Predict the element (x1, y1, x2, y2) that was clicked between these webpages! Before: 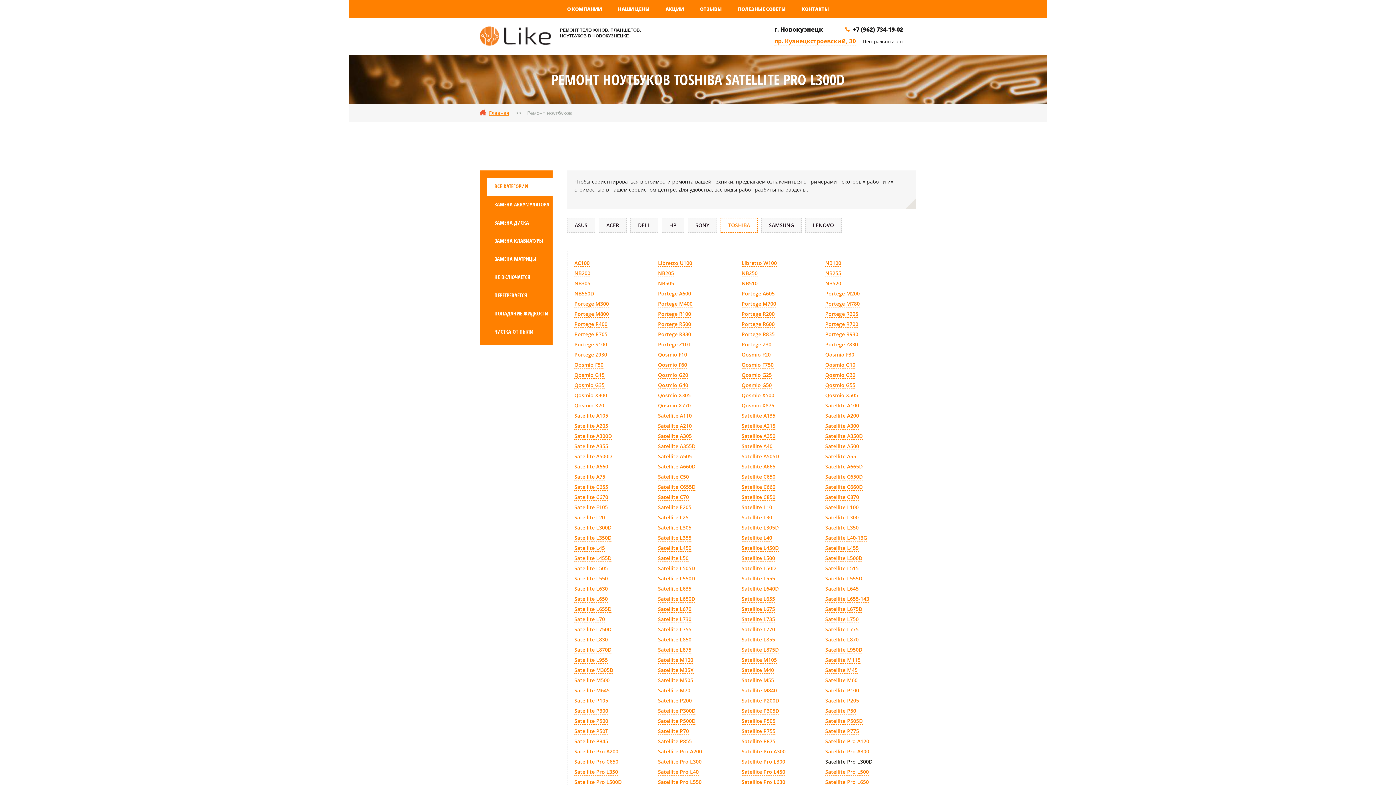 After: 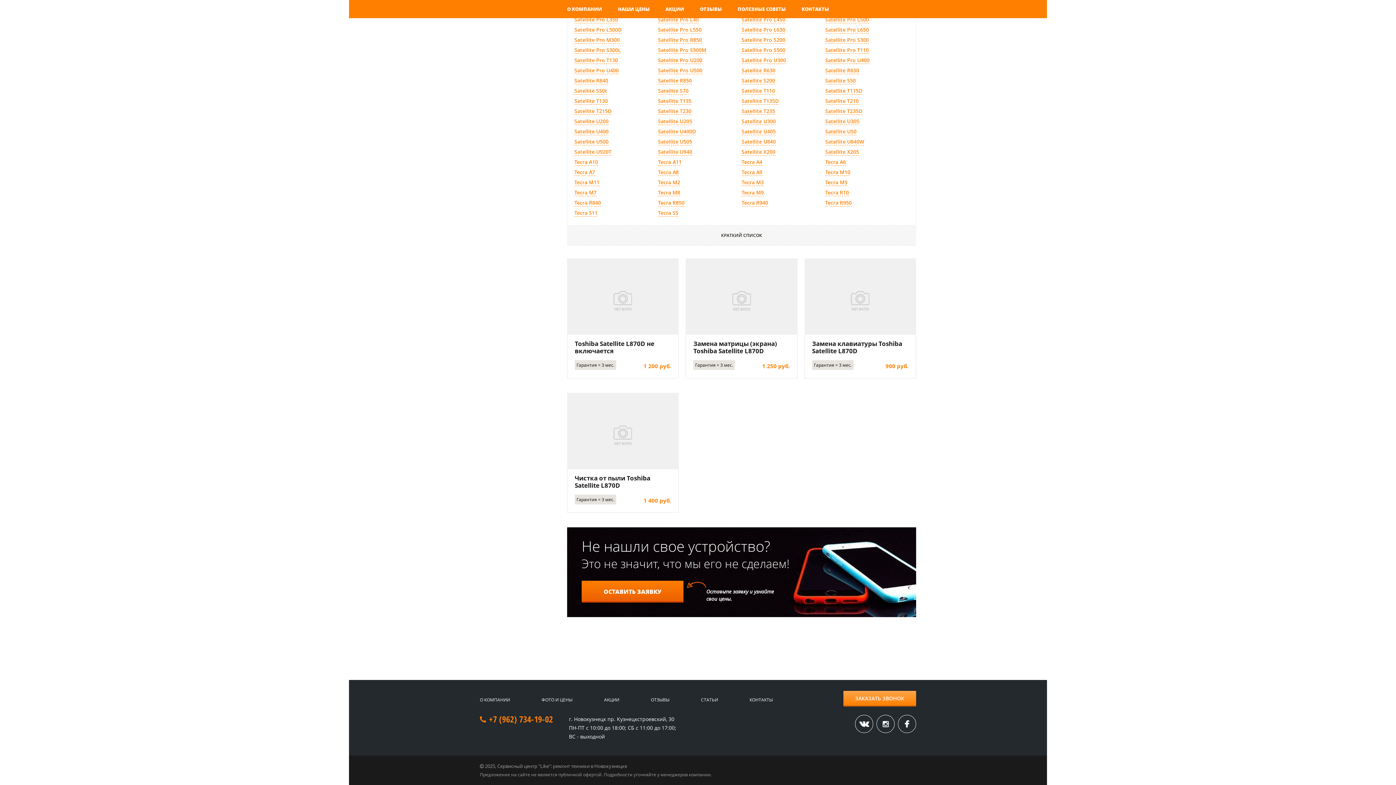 Action: label: Satellite L870D bbox: (574, 646, 611, 653)